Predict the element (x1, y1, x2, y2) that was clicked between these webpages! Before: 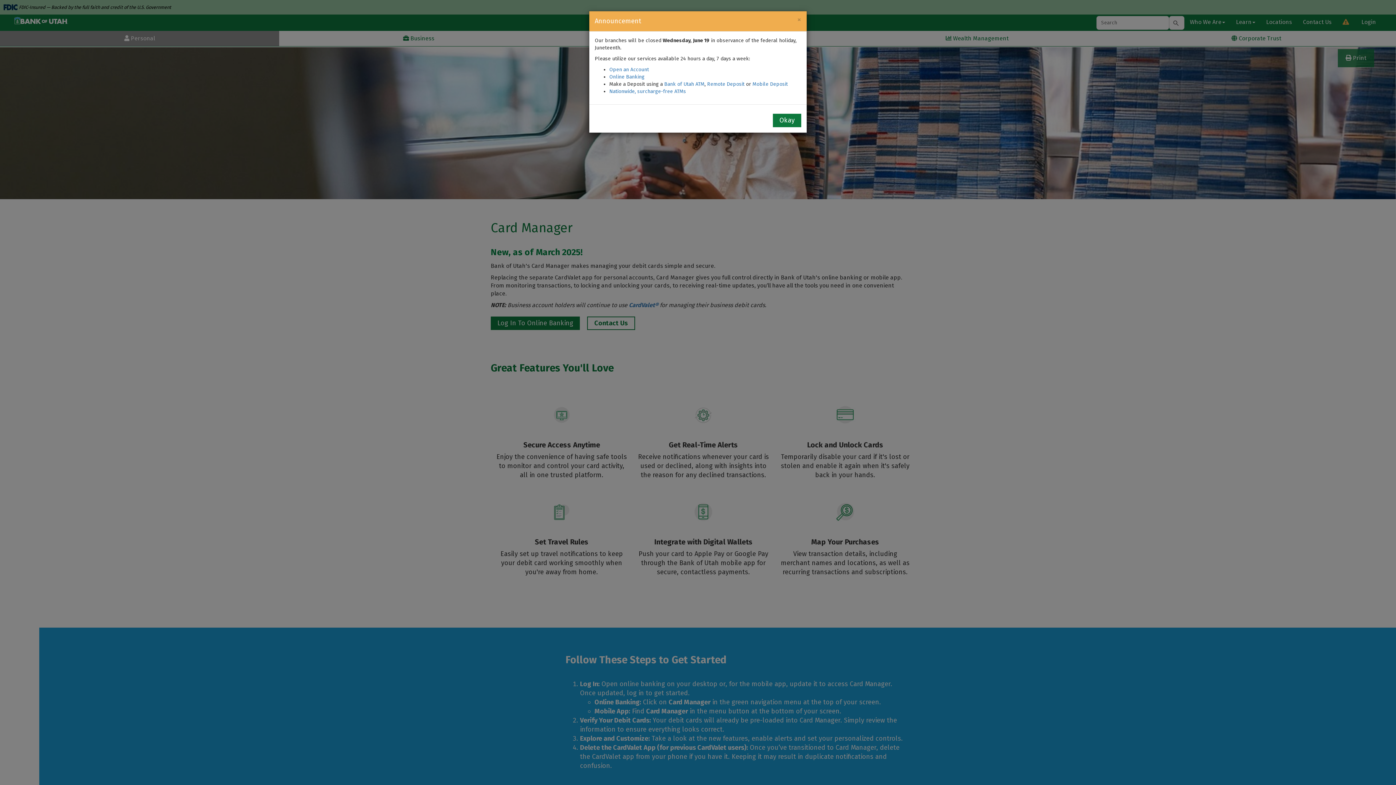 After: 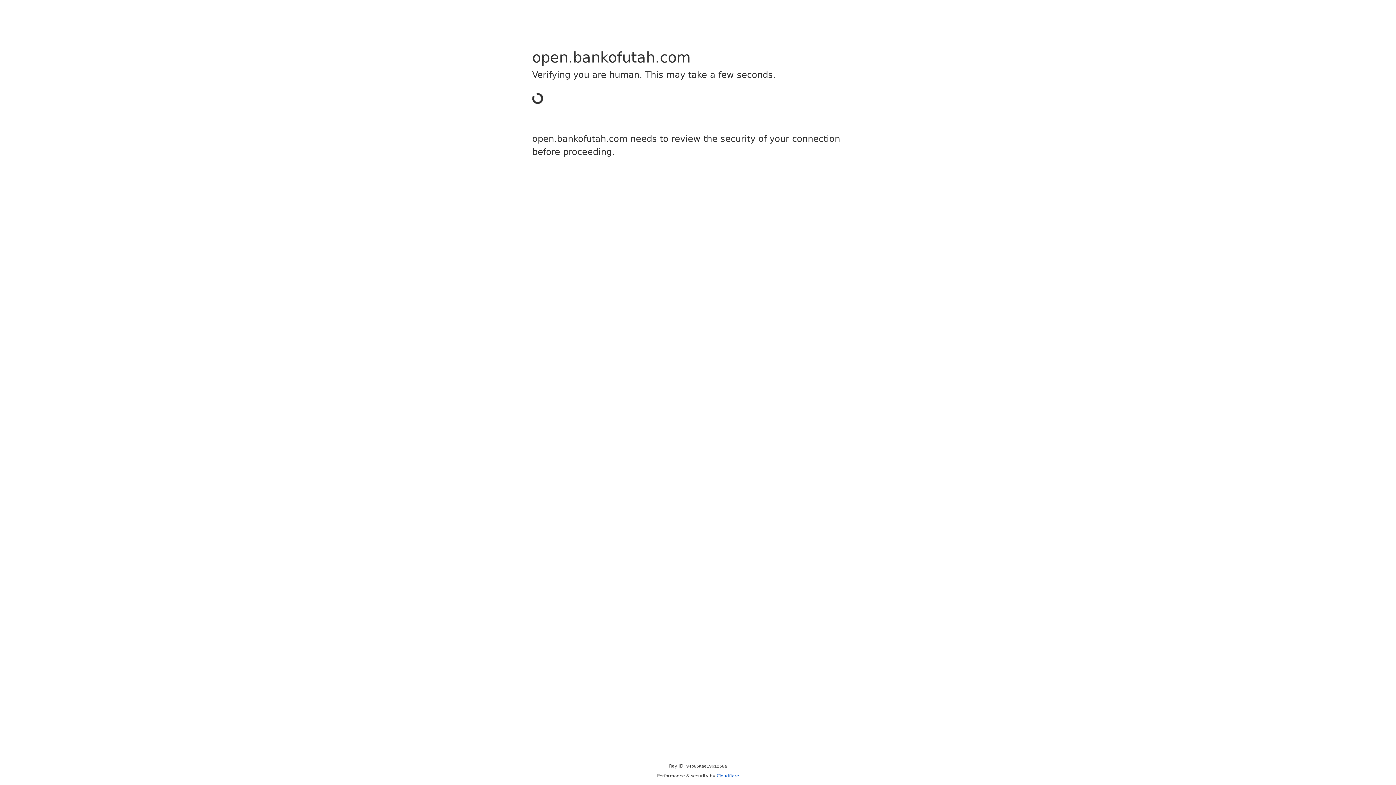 Action: bbox: (609, 66, 649, 72) label: Open an Account